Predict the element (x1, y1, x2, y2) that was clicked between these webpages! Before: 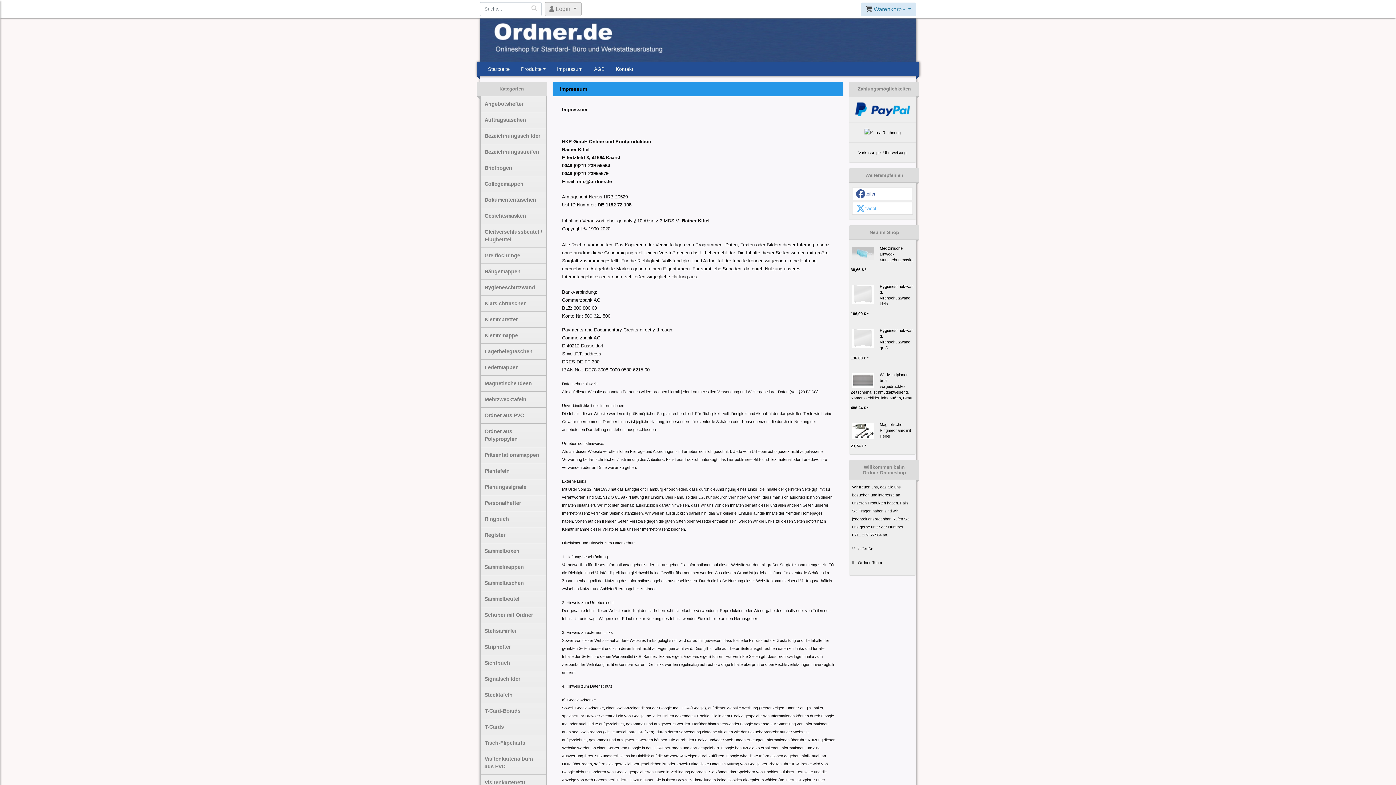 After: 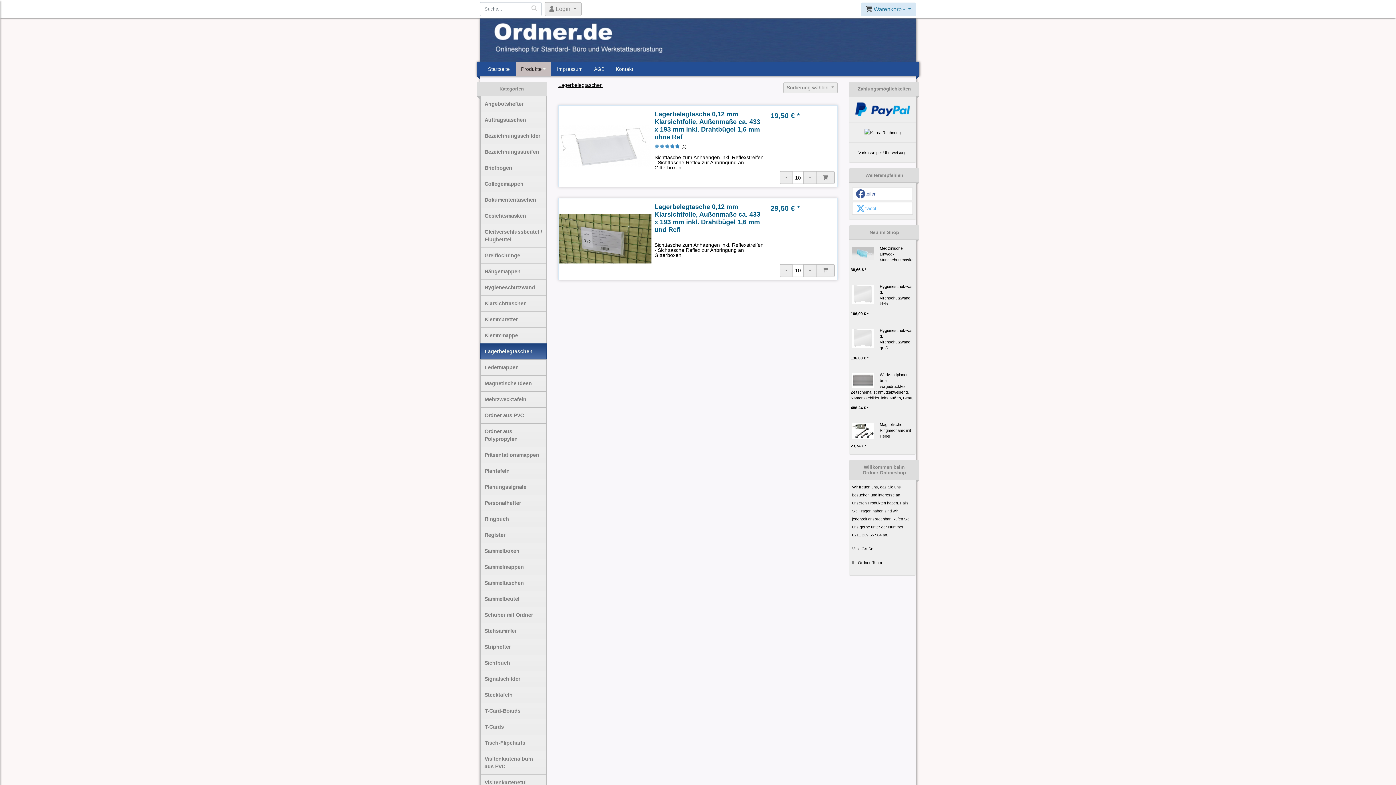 Action: bbox: (480, 343, 546, 360) label: Lagerbelegtaschen